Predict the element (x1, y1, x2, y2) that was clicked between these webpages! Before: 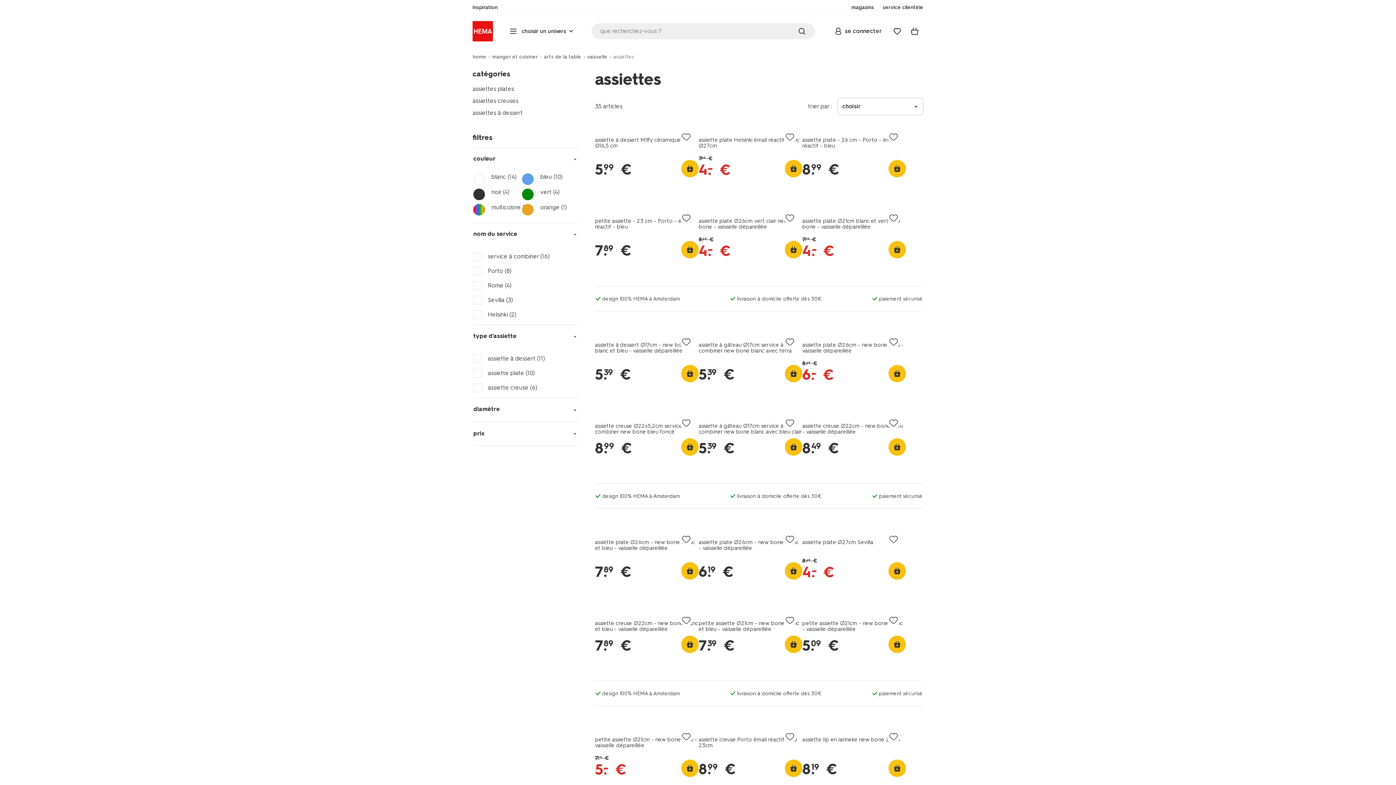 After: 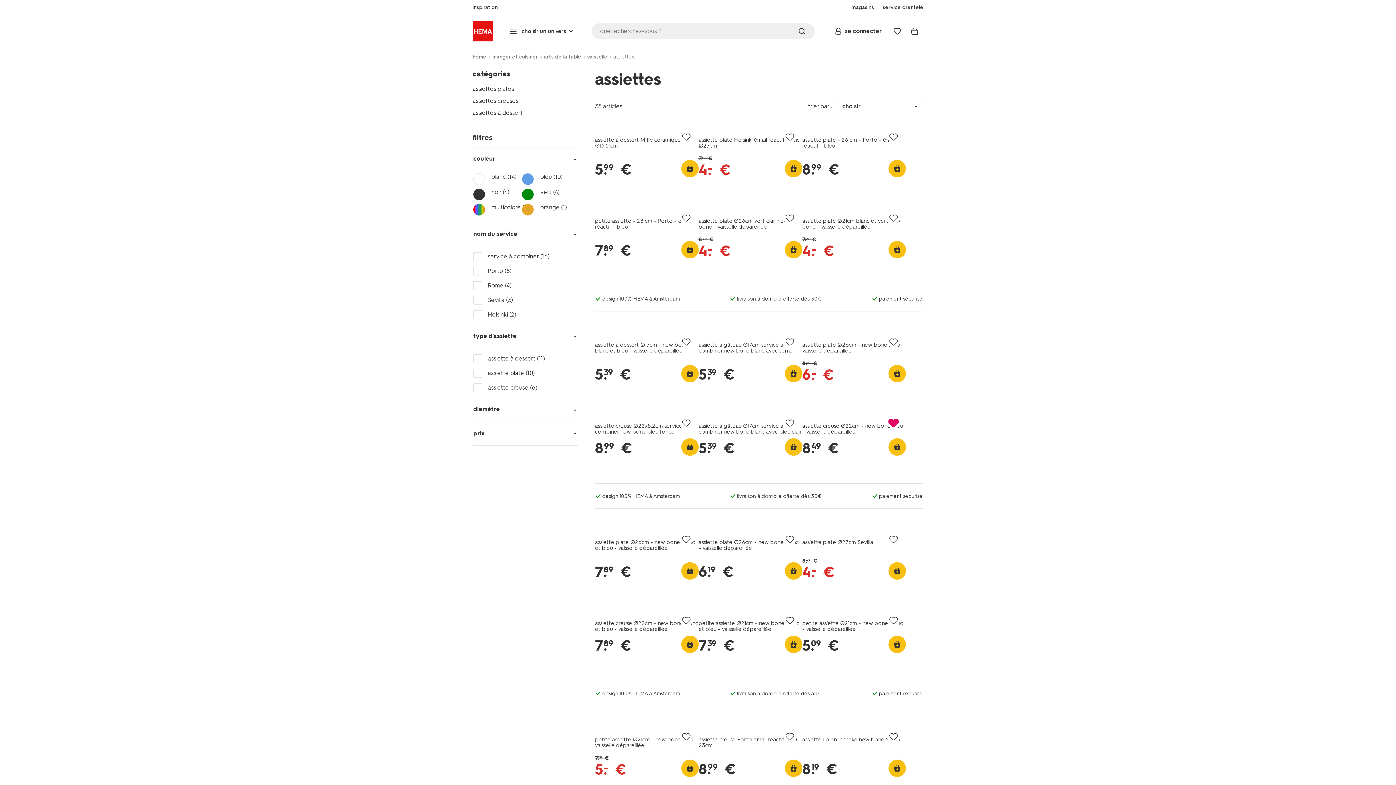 Action: bbox: (890, 420, 897, 426)